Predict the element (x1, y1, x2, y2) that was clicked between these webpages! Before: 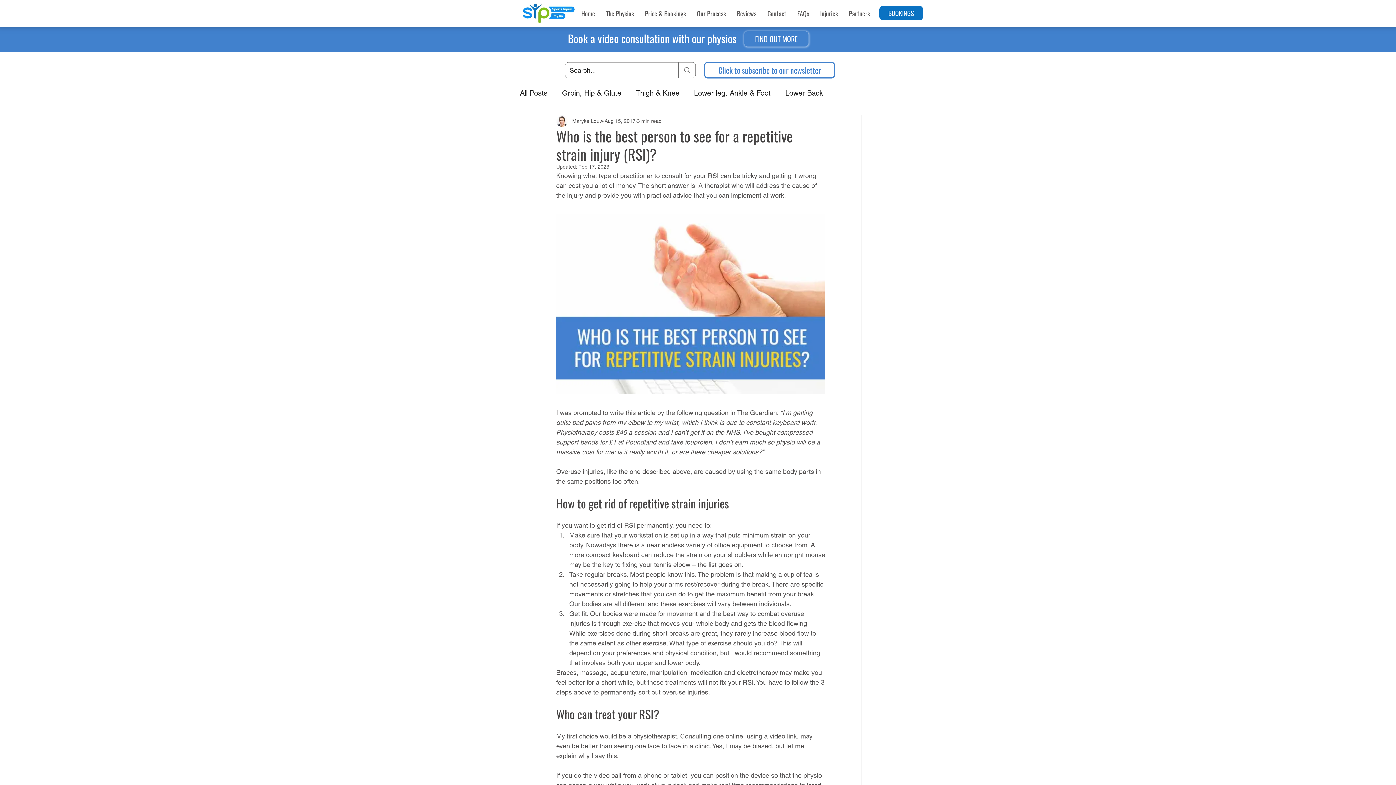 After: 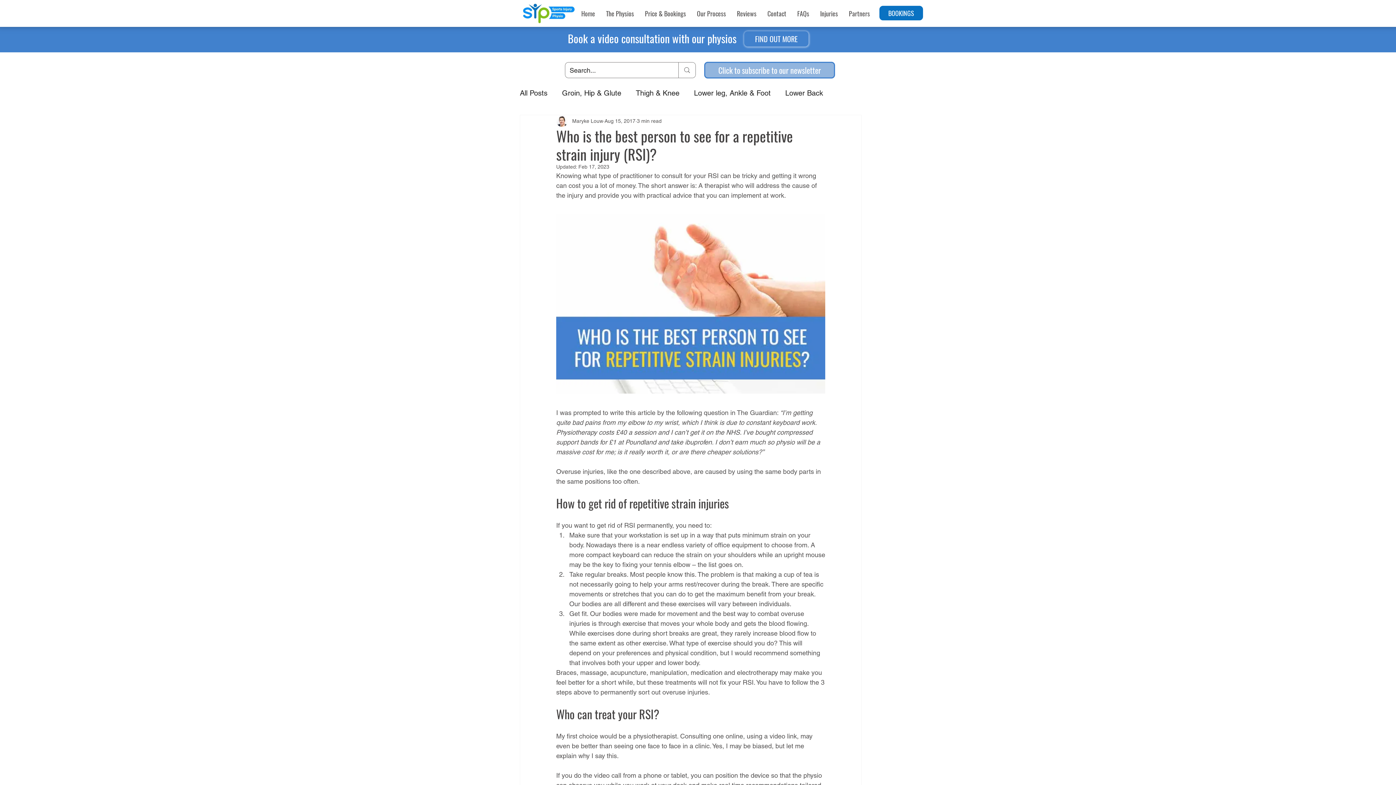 Action: bbox: (704, 61, 835, 78) label: Click to subscribe to our newsletter